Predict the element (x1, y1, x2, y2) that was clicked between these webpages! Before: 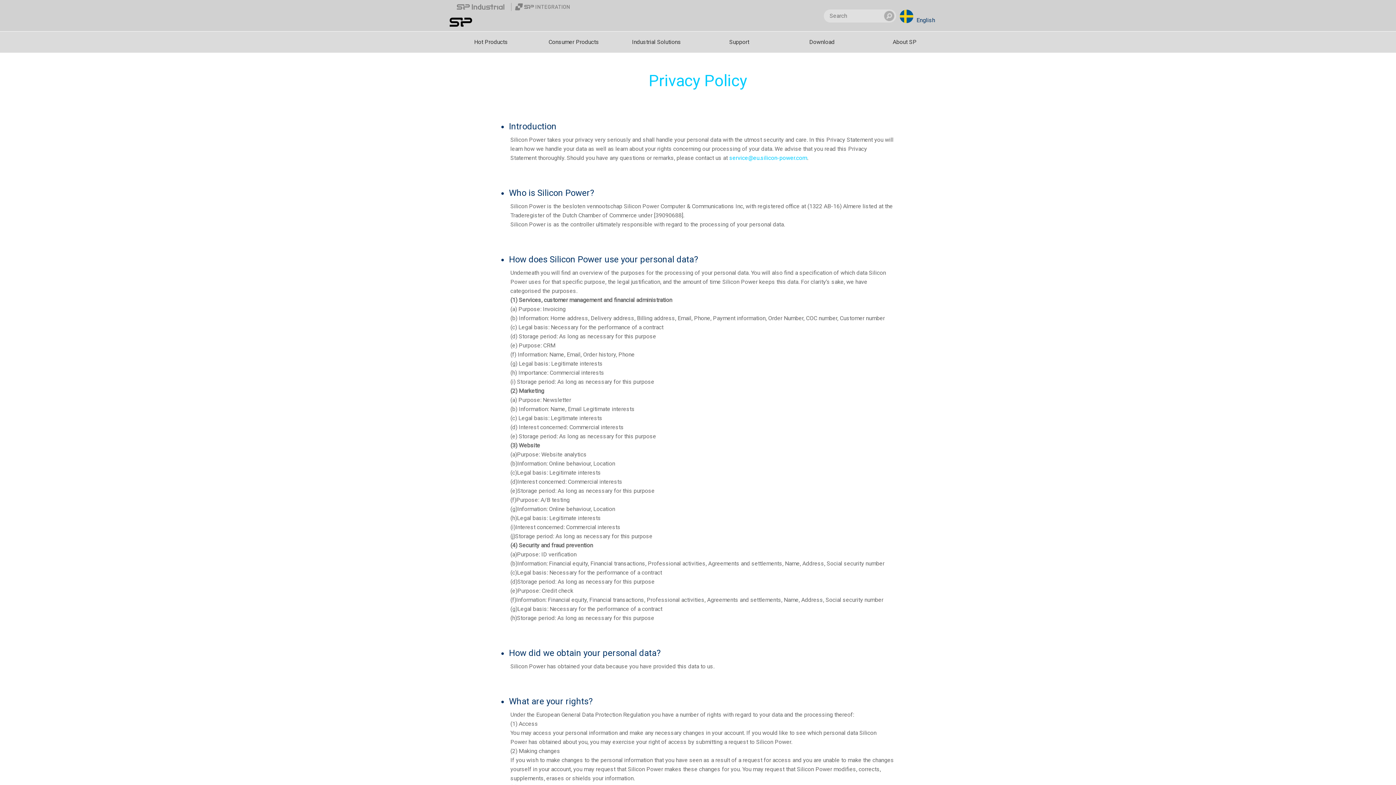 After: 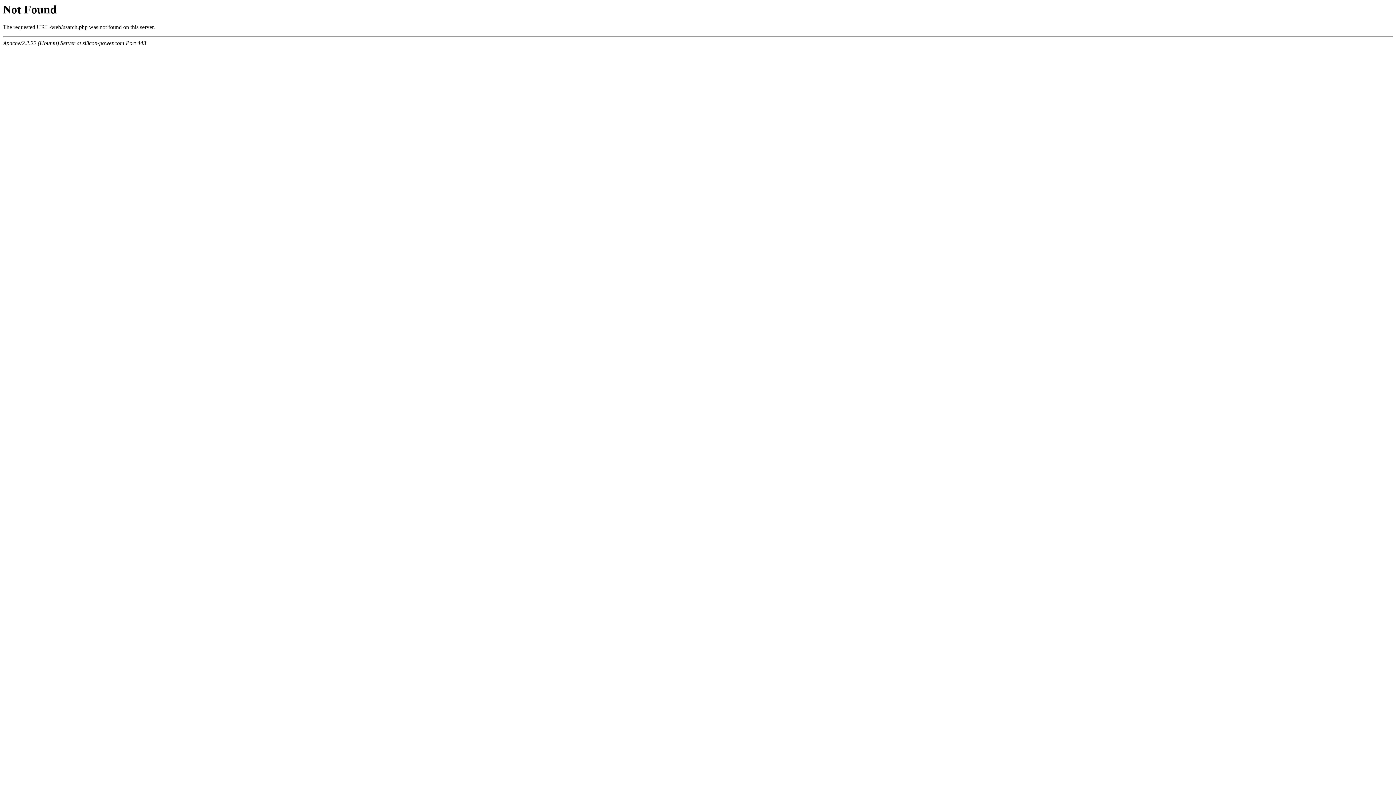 Action: bbox: (884, 8, 894, 23)